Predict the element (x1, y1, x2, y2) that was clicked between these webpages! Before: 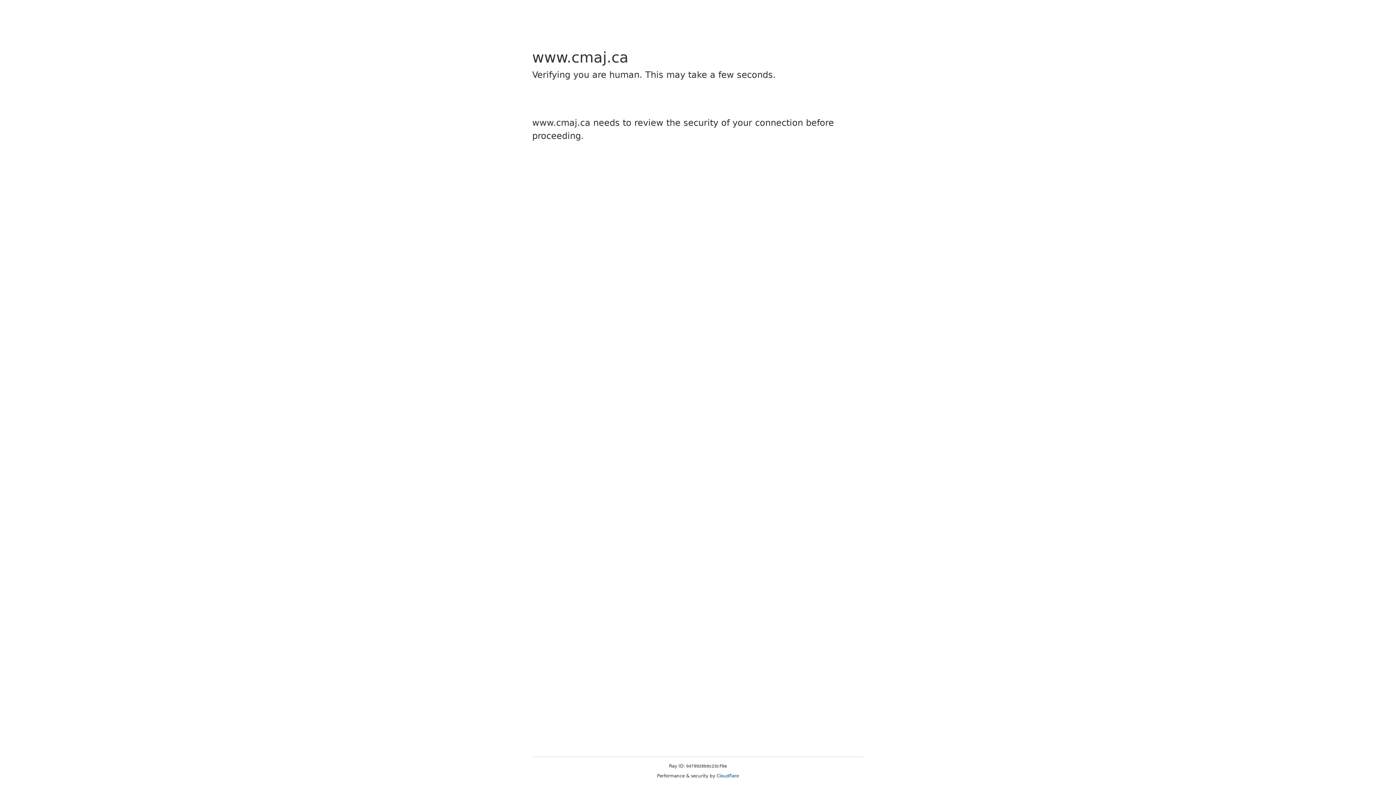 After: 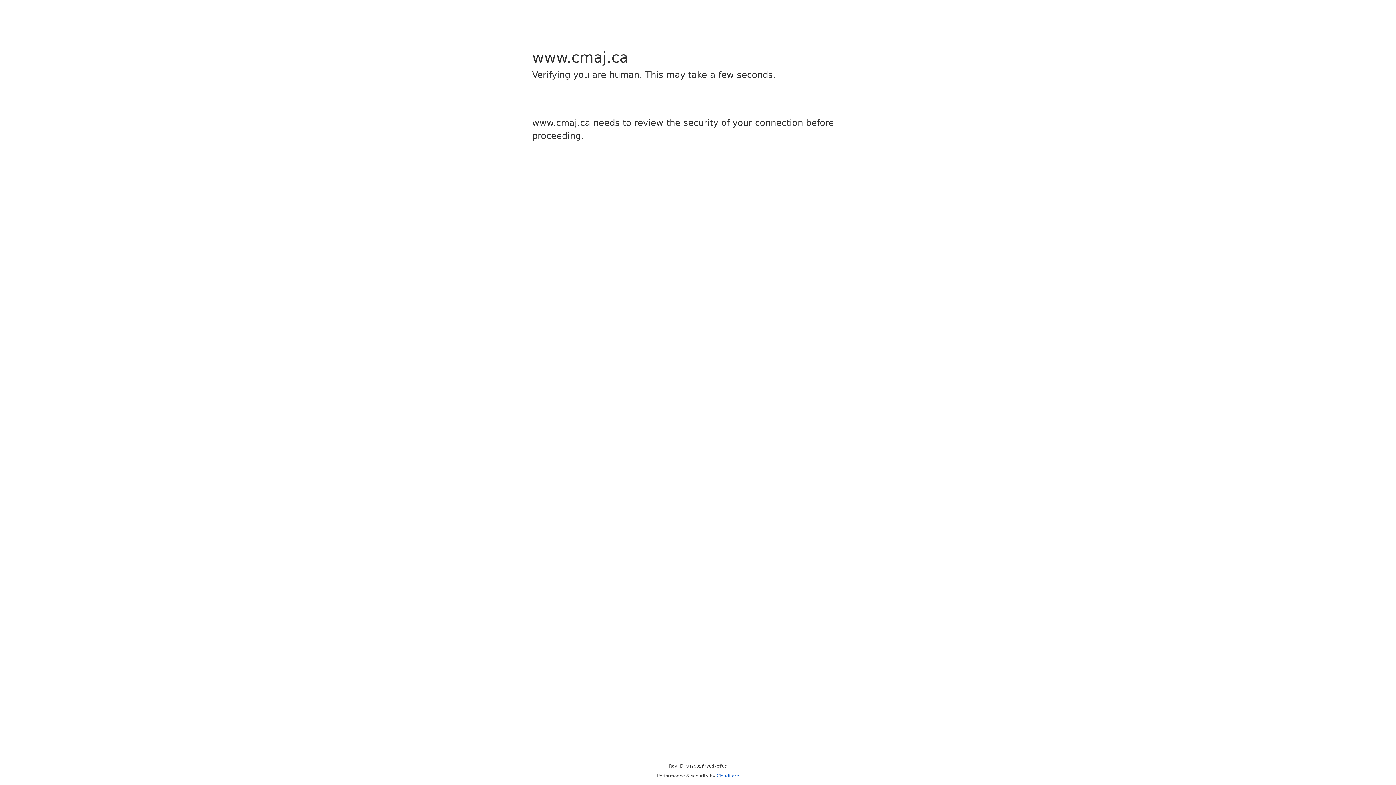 Action: bbox: (716, 773, 739, 778) label: Cloudflare